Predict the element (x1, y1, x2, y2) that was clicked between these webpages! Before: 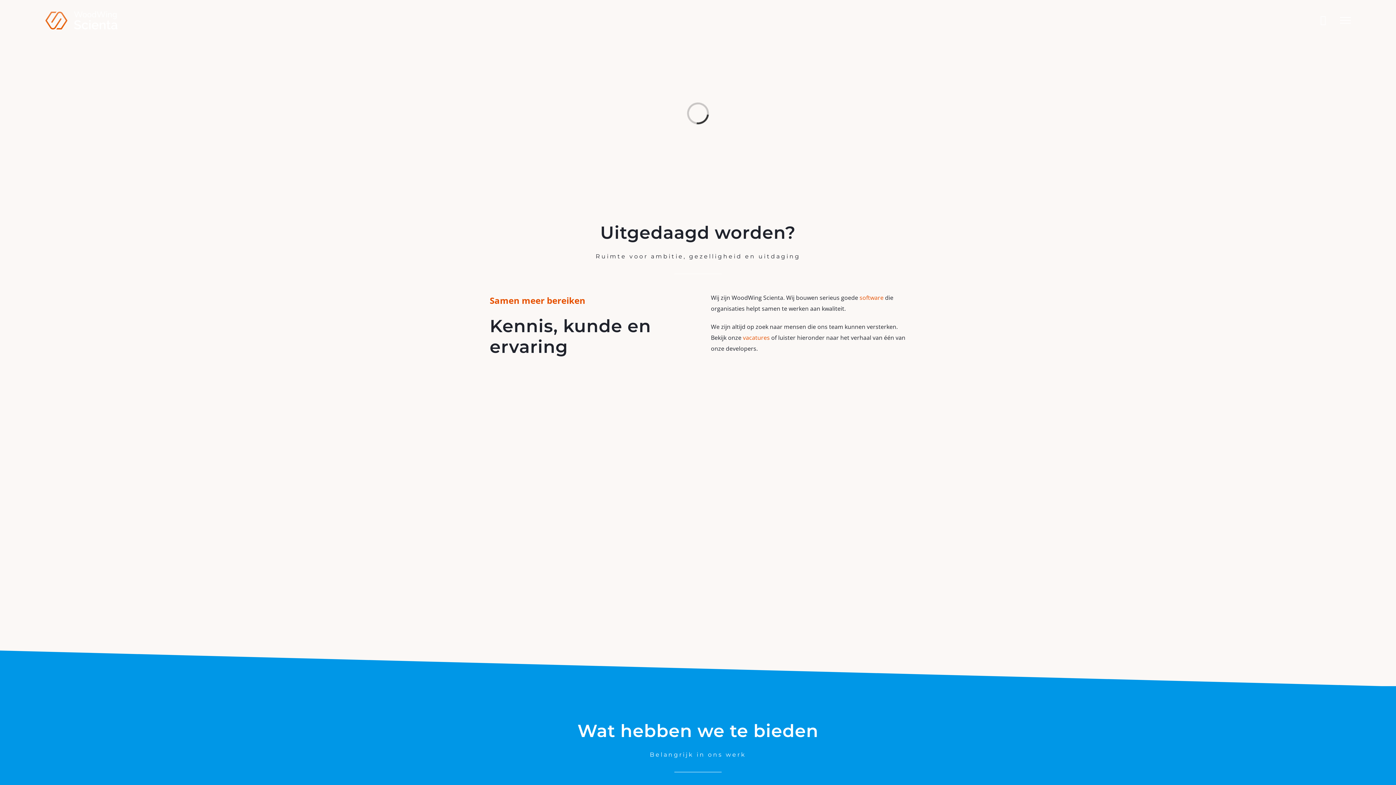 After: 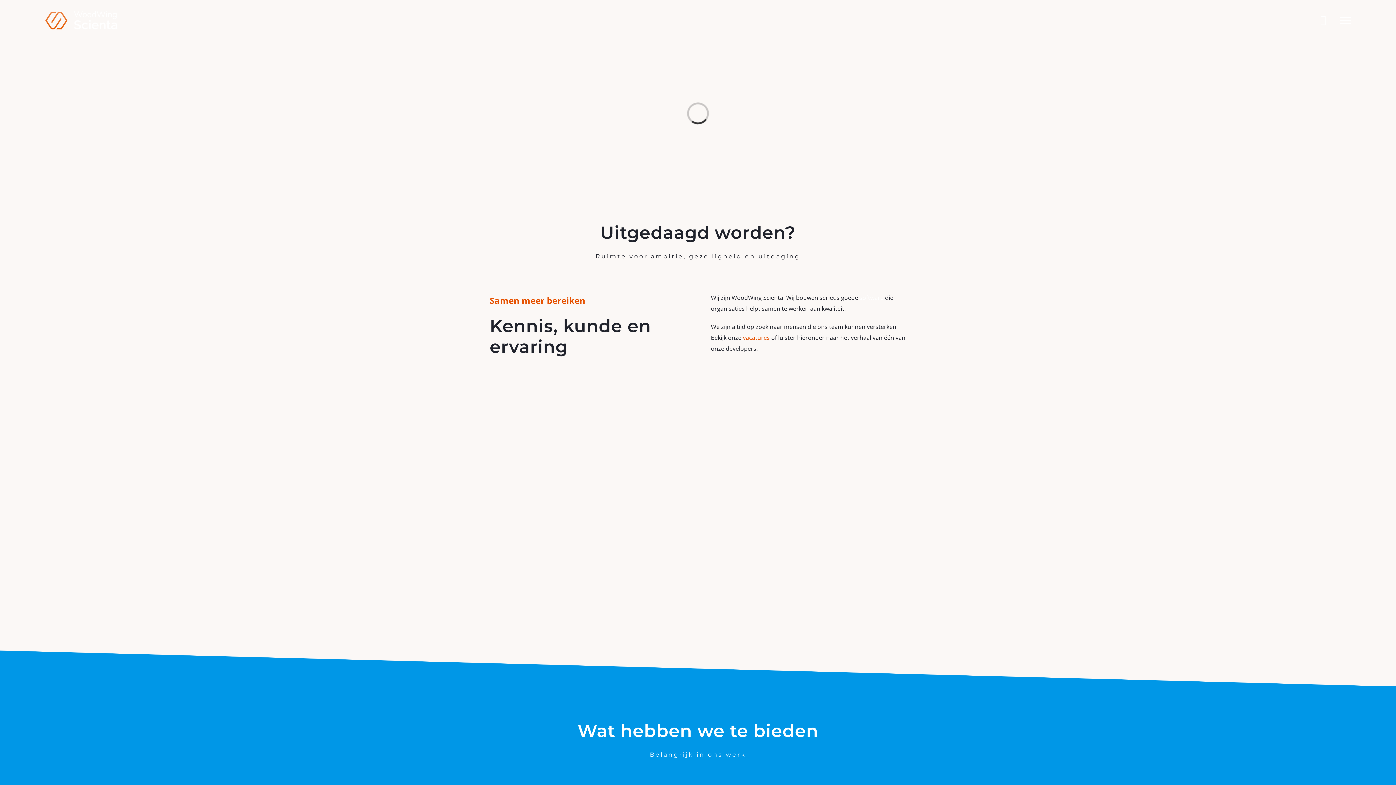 Action: label: software bbox: (859, 293, 883, 301)